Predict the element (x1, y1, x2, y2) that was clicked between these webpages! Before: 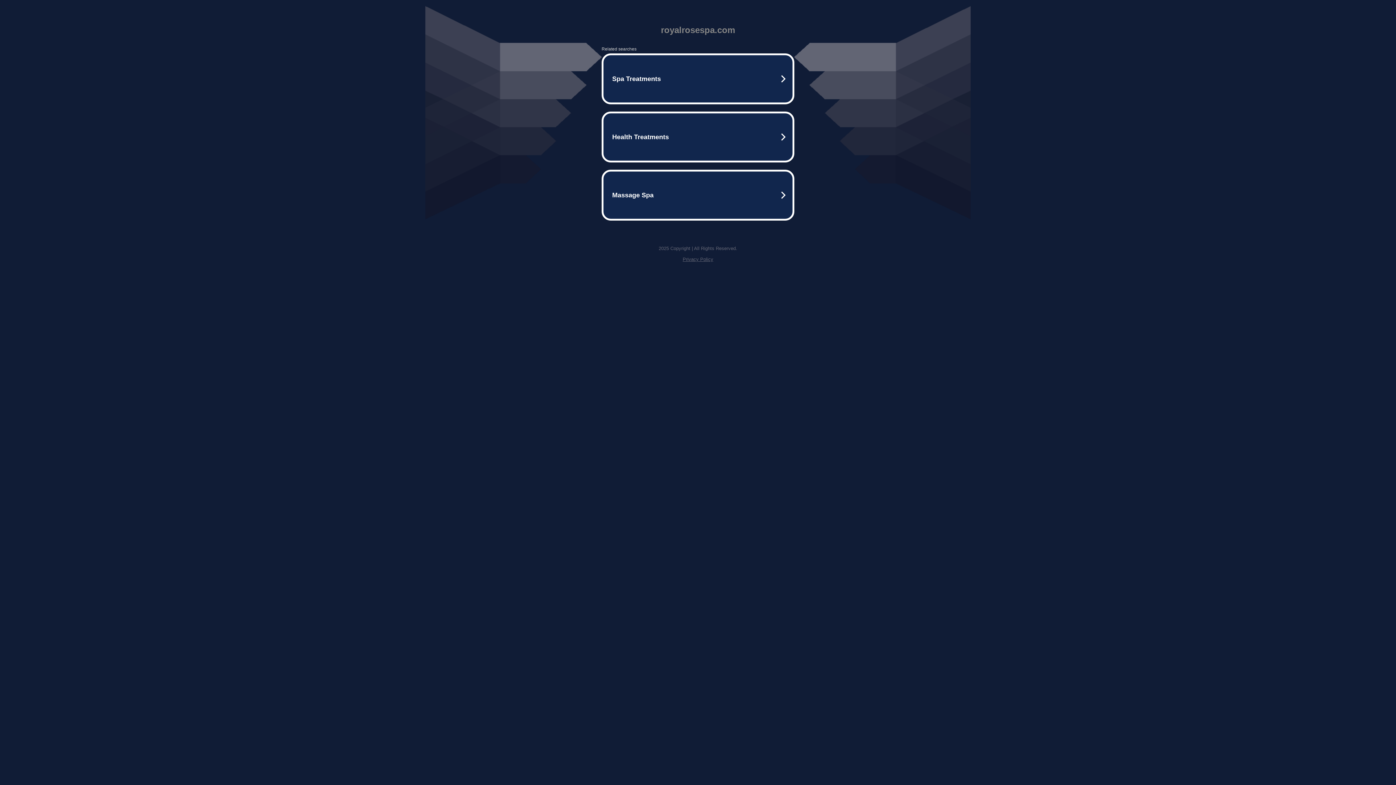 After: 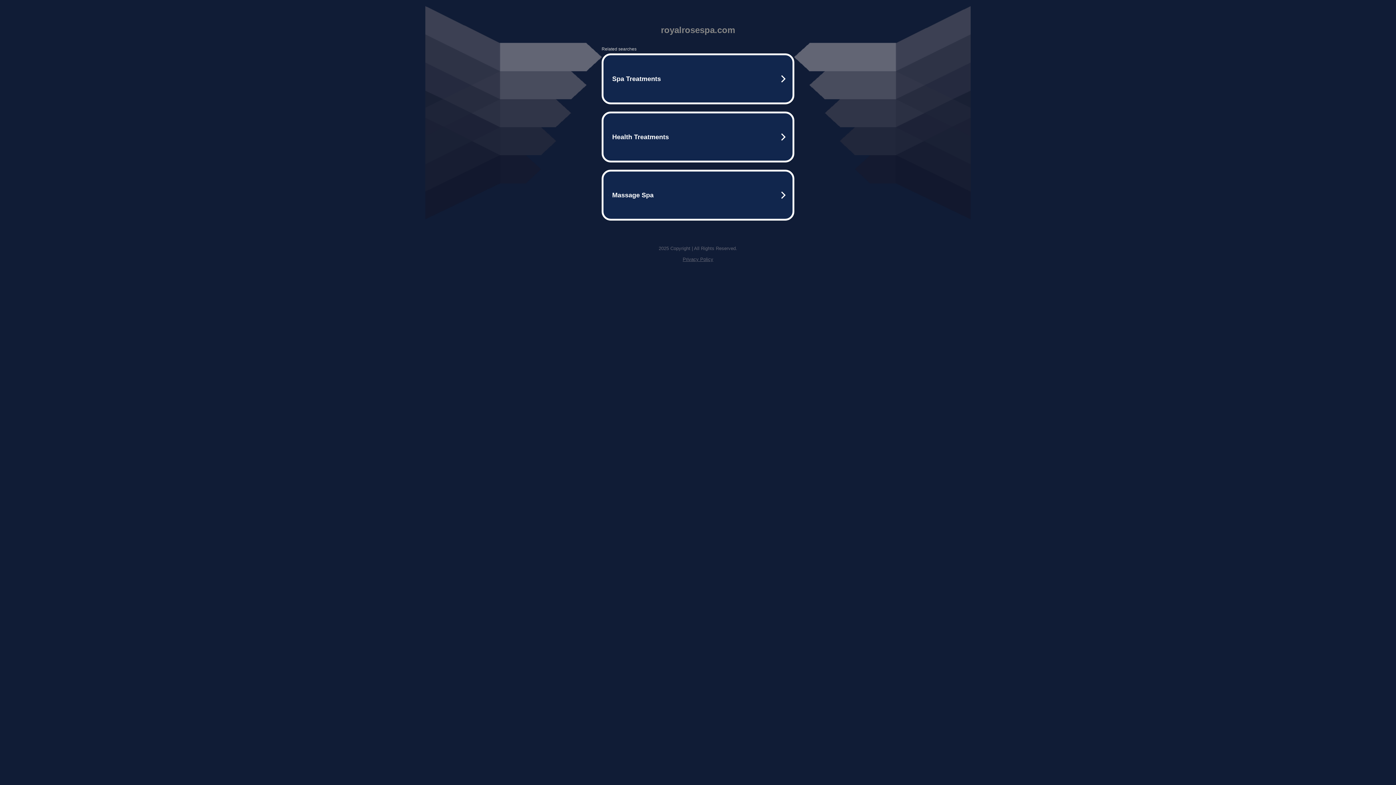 Action: label: Privacy Policy bbox: (682, 256, 713, 262)